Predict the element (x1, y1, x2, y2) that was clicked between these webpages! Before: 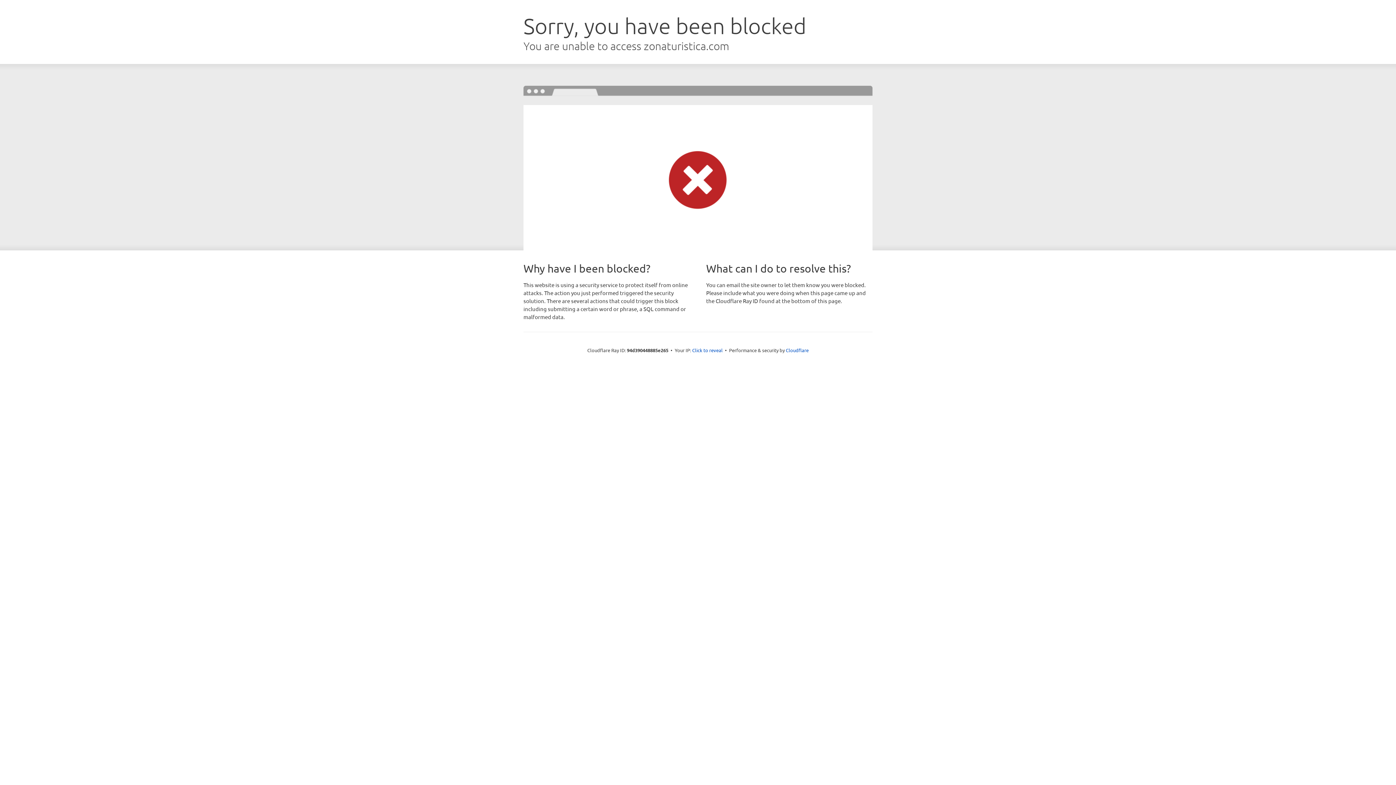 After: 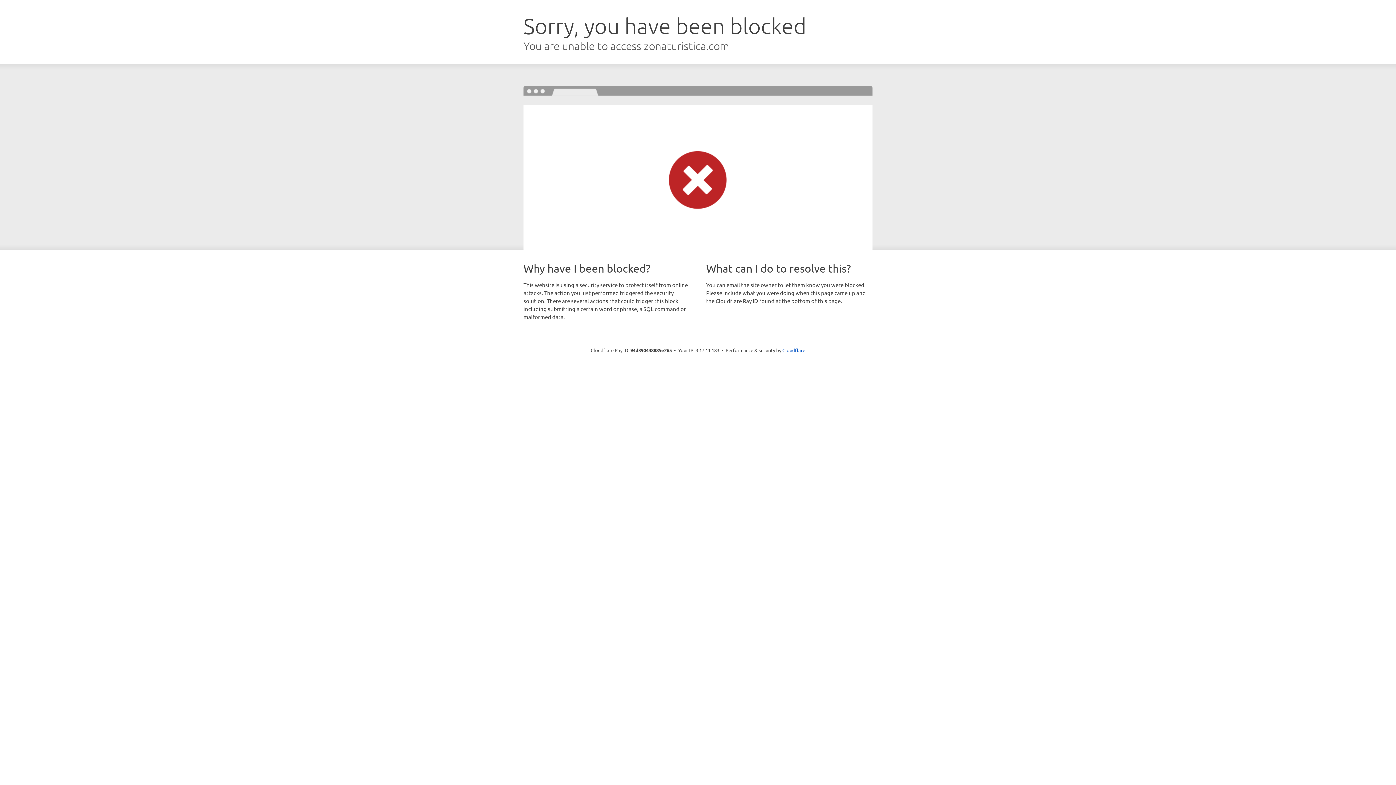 Action: label: Click to reveal bbox: (692, 346, 722, 353)